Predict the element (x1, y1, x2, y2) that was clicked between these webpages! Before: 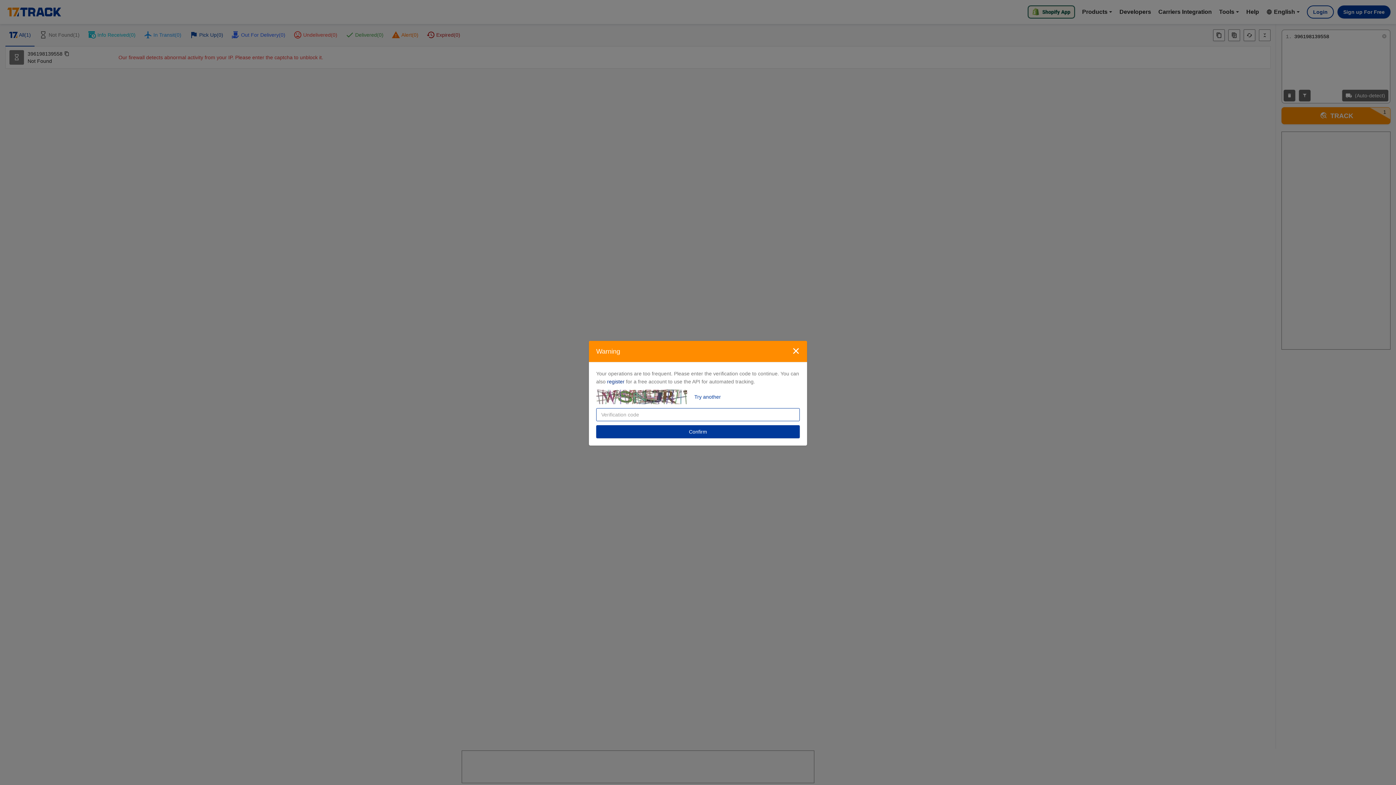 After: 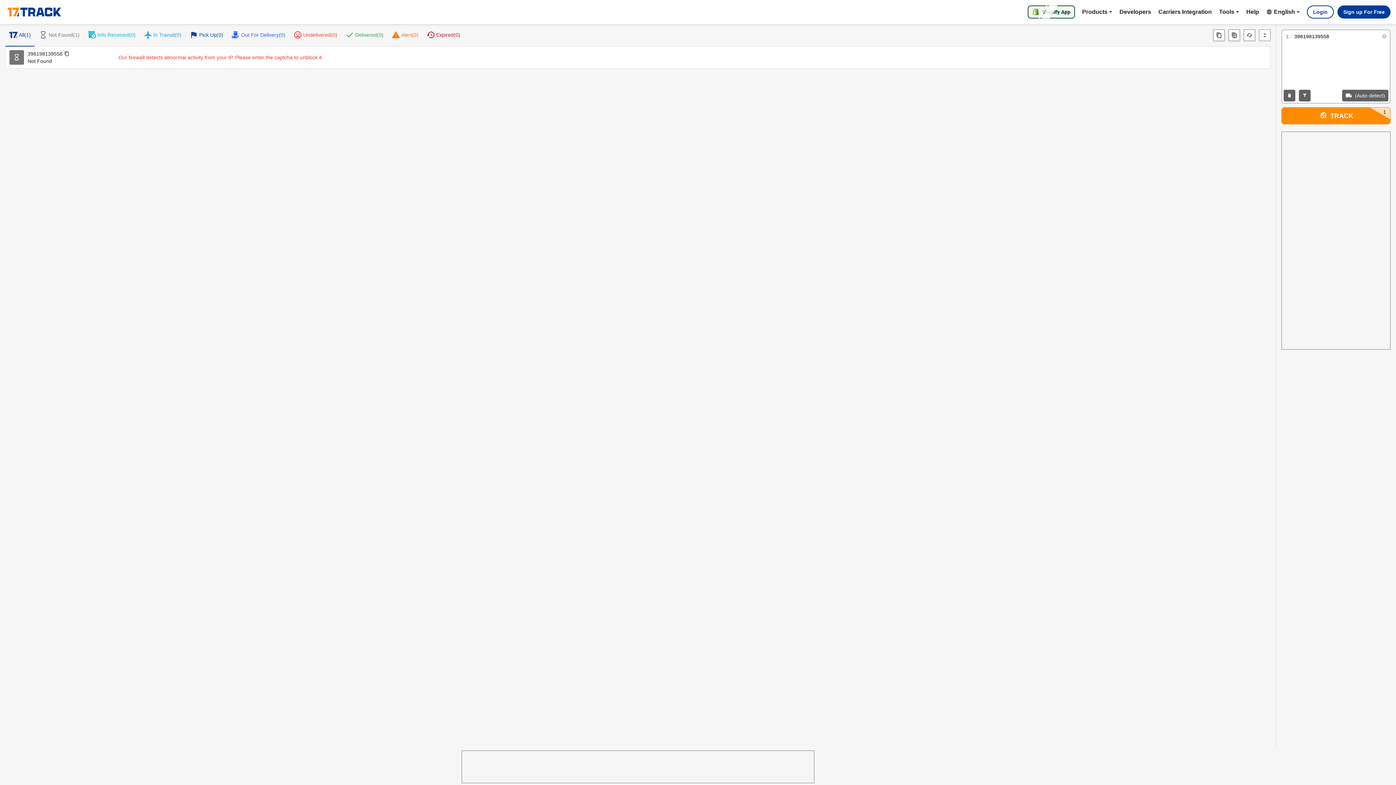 Action: label: × bbox: (792, 344, 800, 357)